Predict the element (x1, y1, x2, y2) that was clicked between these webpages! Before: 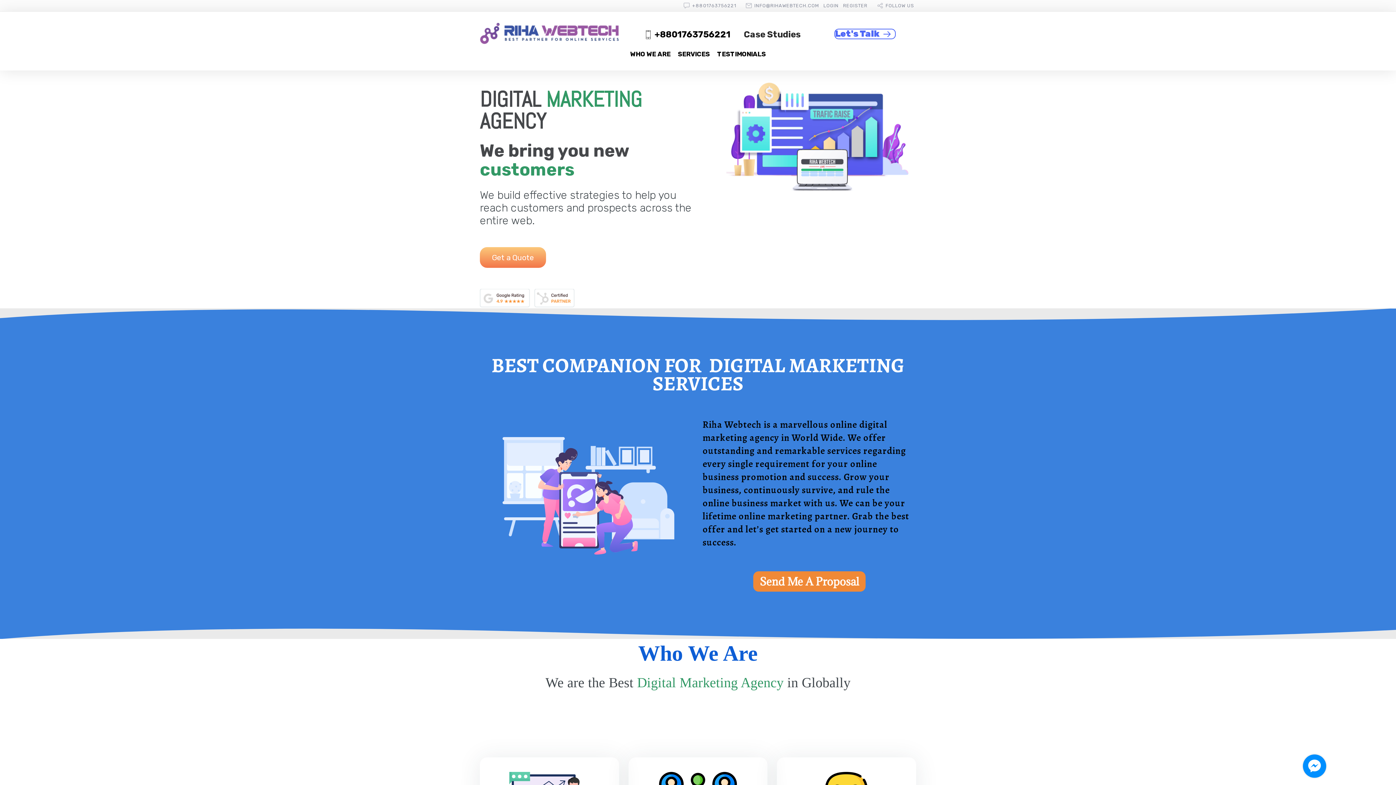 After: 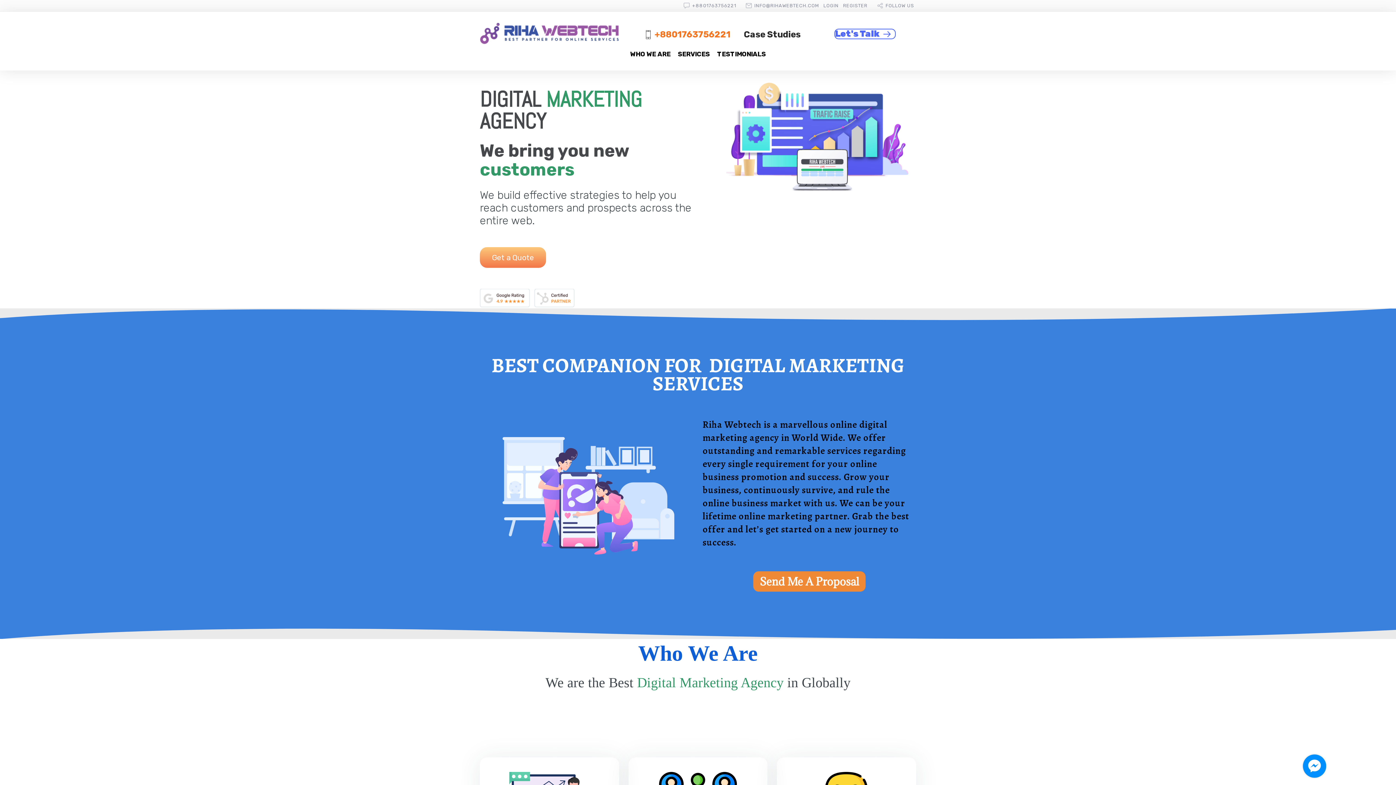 Action: label:  +8801763756221 bbox: (644, 30, 730, 39)